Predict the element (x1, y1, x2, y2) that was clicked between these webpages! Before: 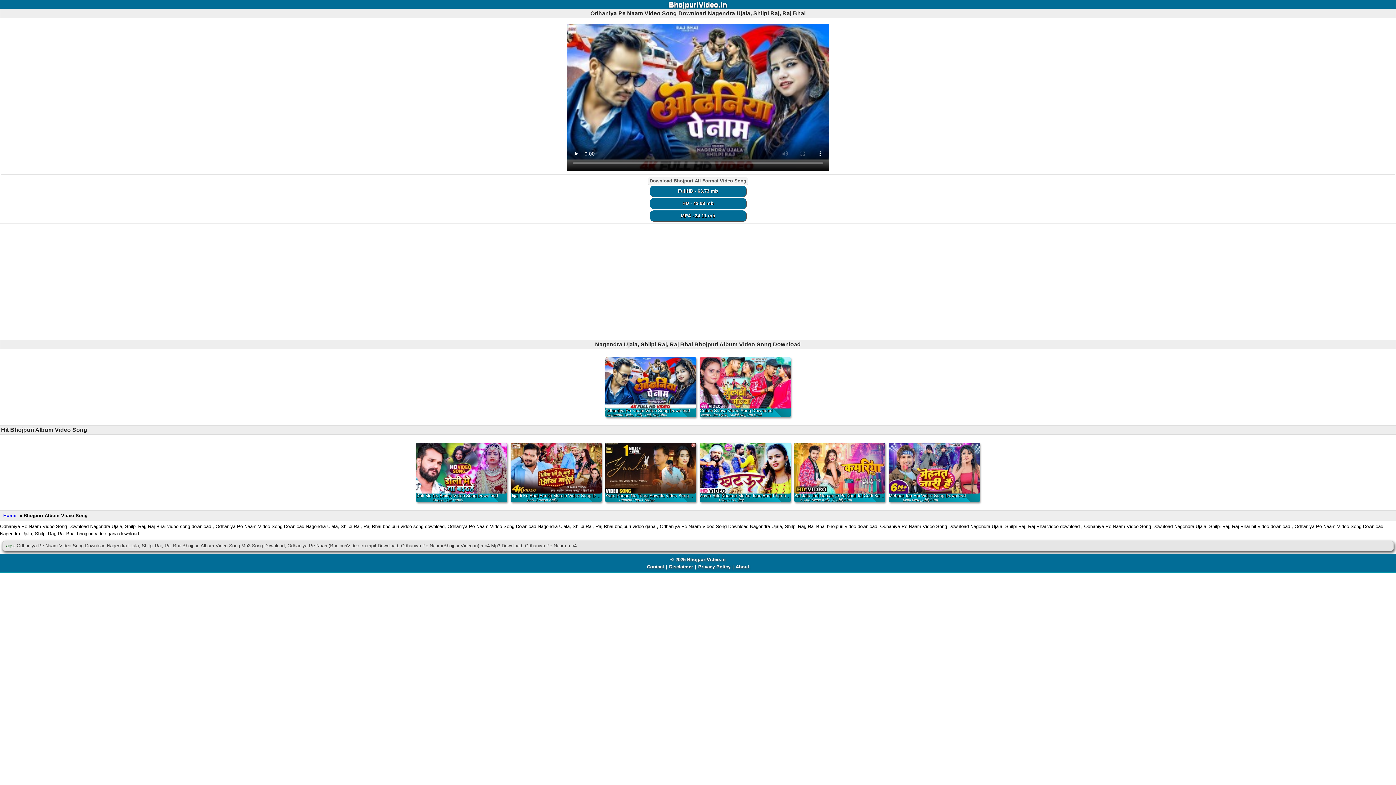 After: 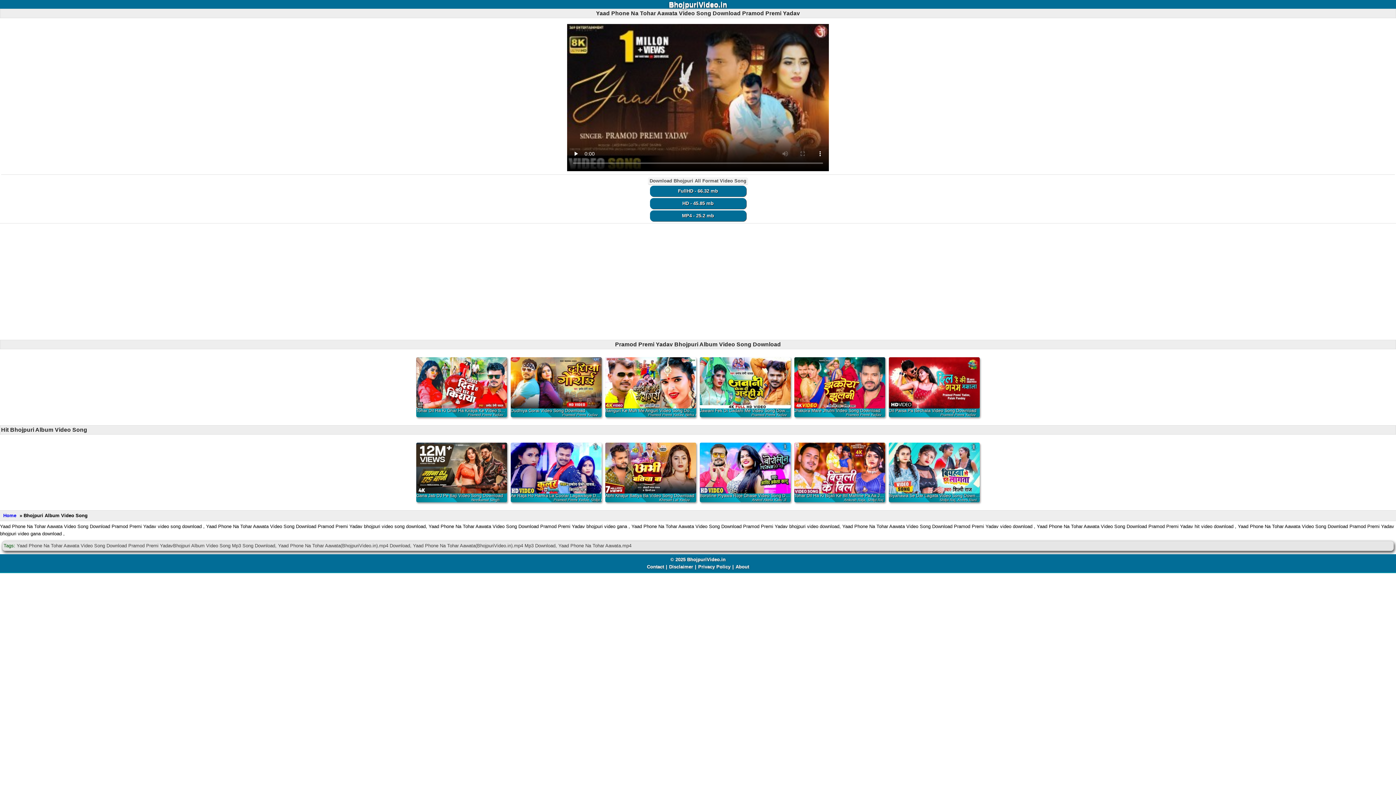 Action: bbox: (605, 442, 696, 502) label: Yaad Phone Na Tohar Aawata Video Song Download

Pramod Premi Yadav